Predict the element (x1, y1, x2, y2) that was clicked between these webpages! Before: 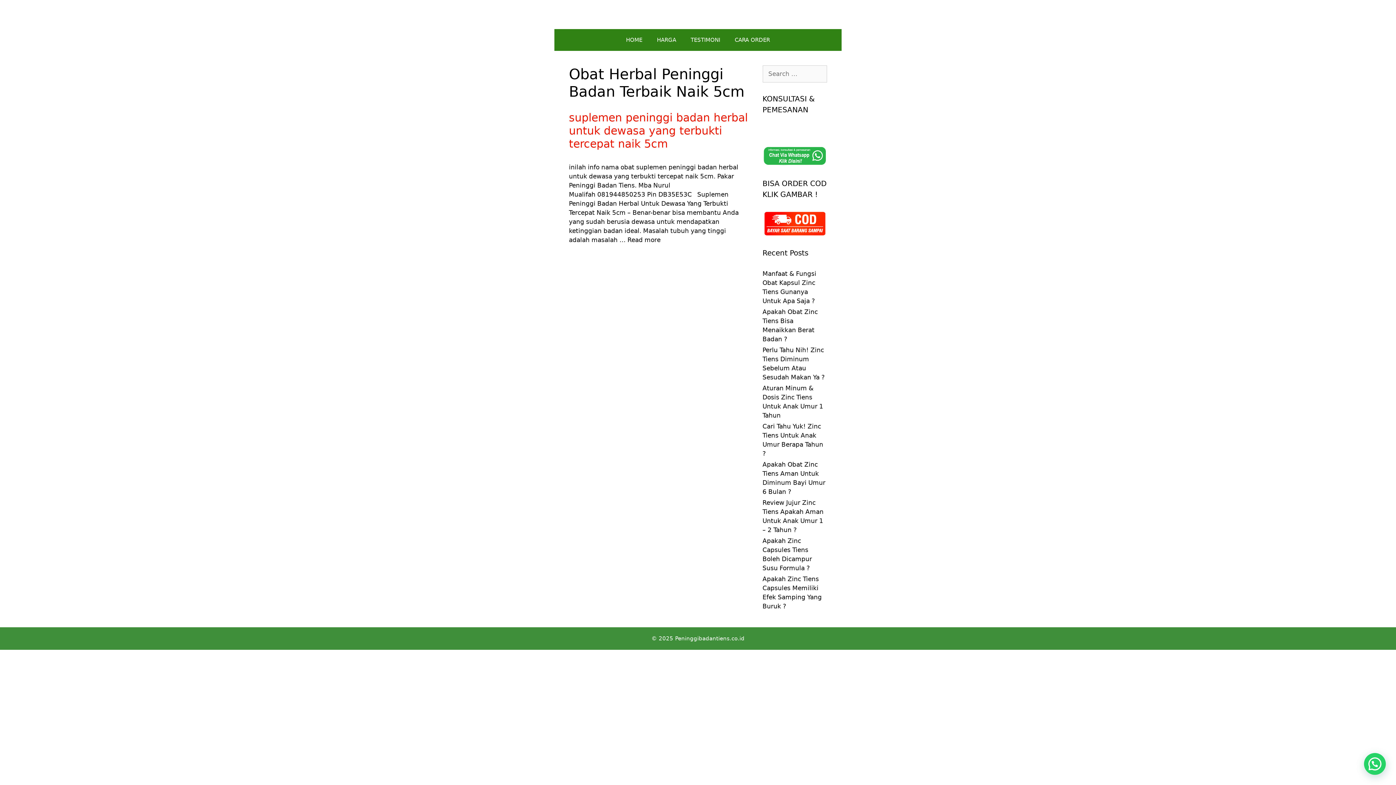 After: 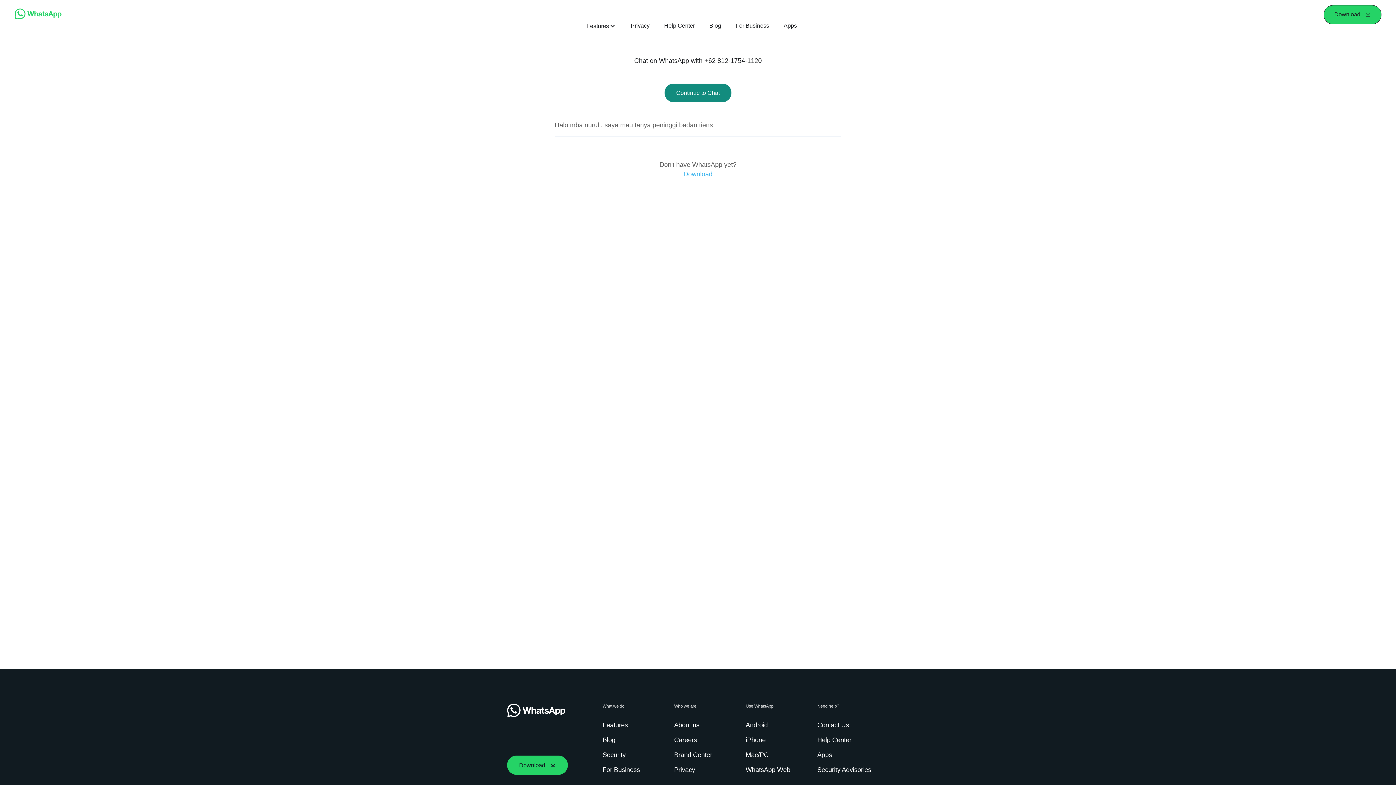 Action: bbox: (762, 144, 827, 167)